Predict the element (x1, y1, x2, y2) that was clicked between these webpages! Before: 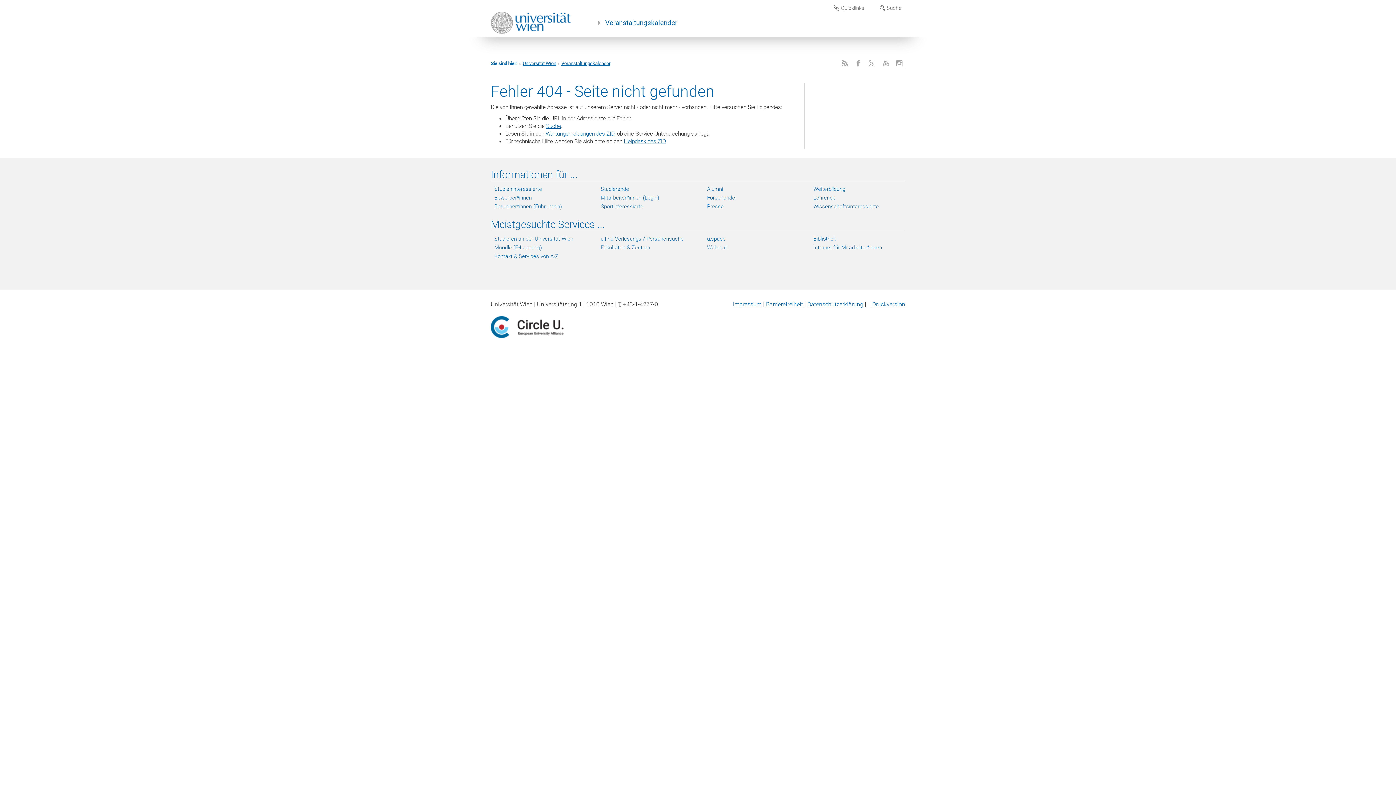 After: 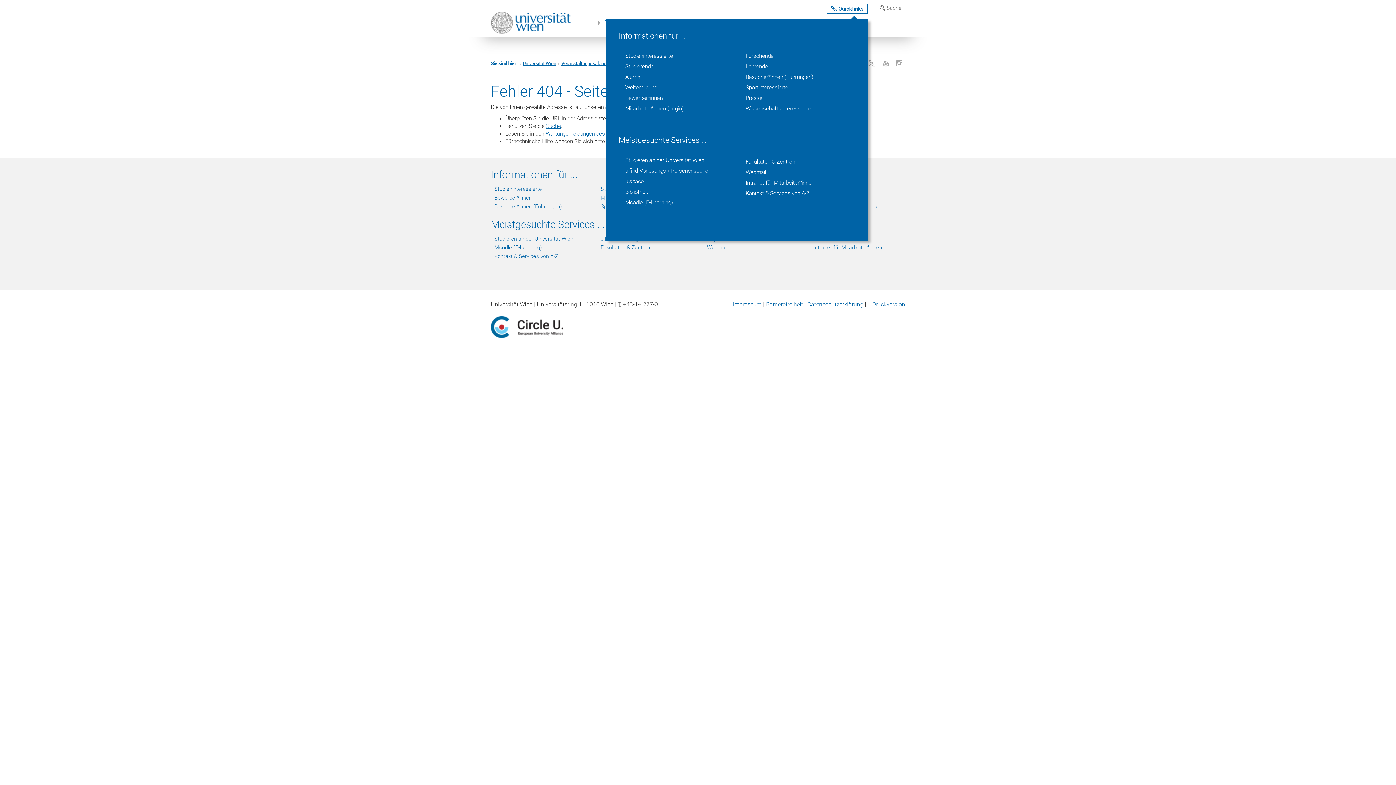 Action: label:  Quicklinks bbox: (830, 3, 868, 12)